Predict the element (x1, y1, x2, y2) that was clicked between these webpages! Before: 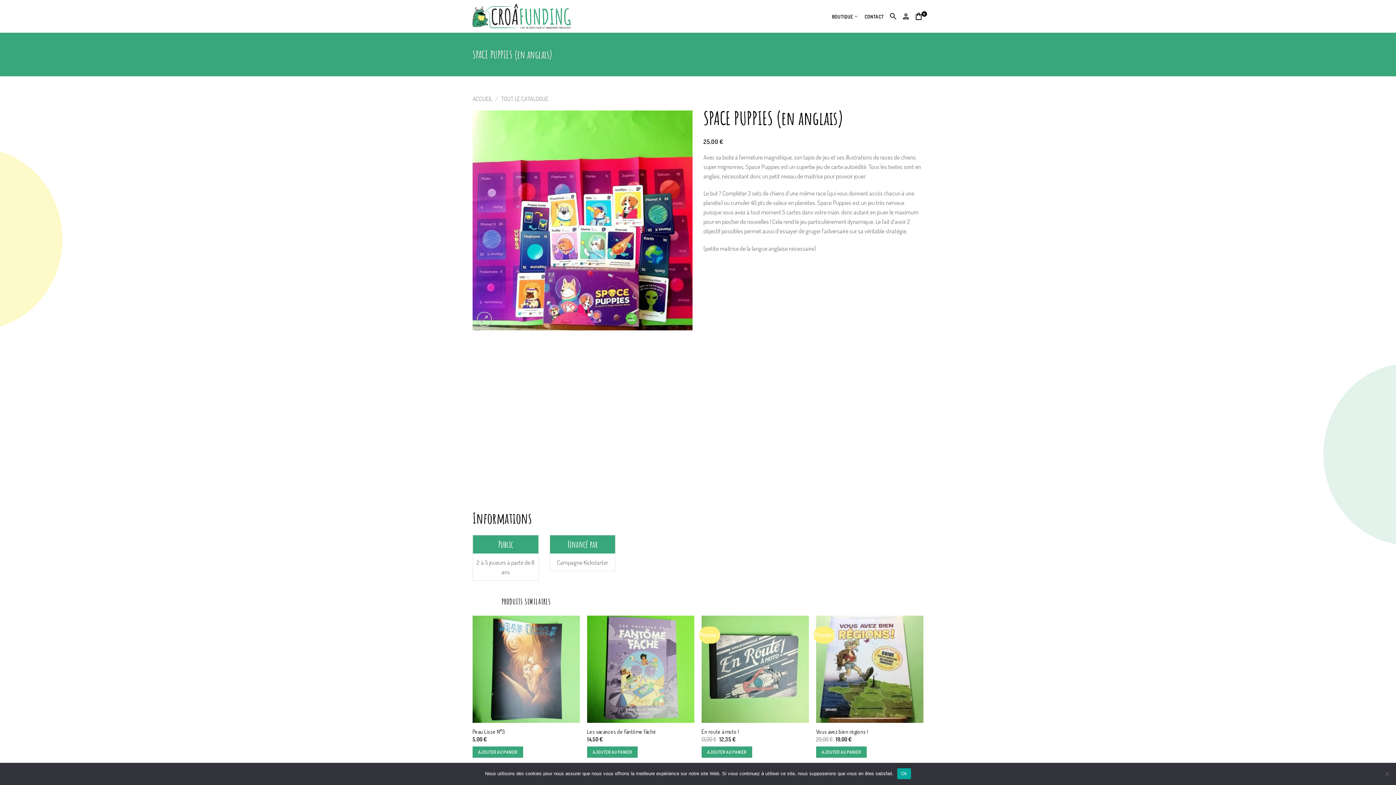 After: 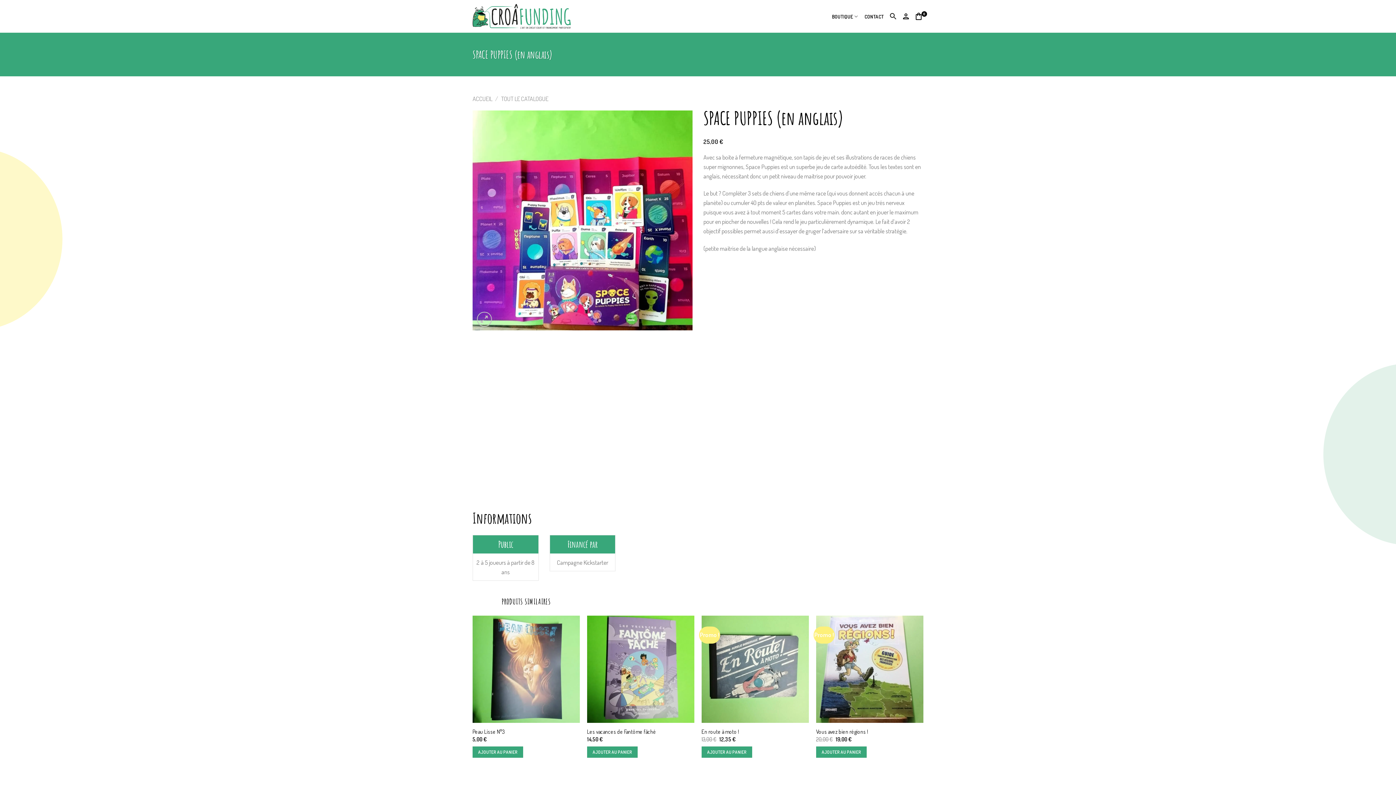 Action: label: Ok bbox: (897, 768, 911, 779)